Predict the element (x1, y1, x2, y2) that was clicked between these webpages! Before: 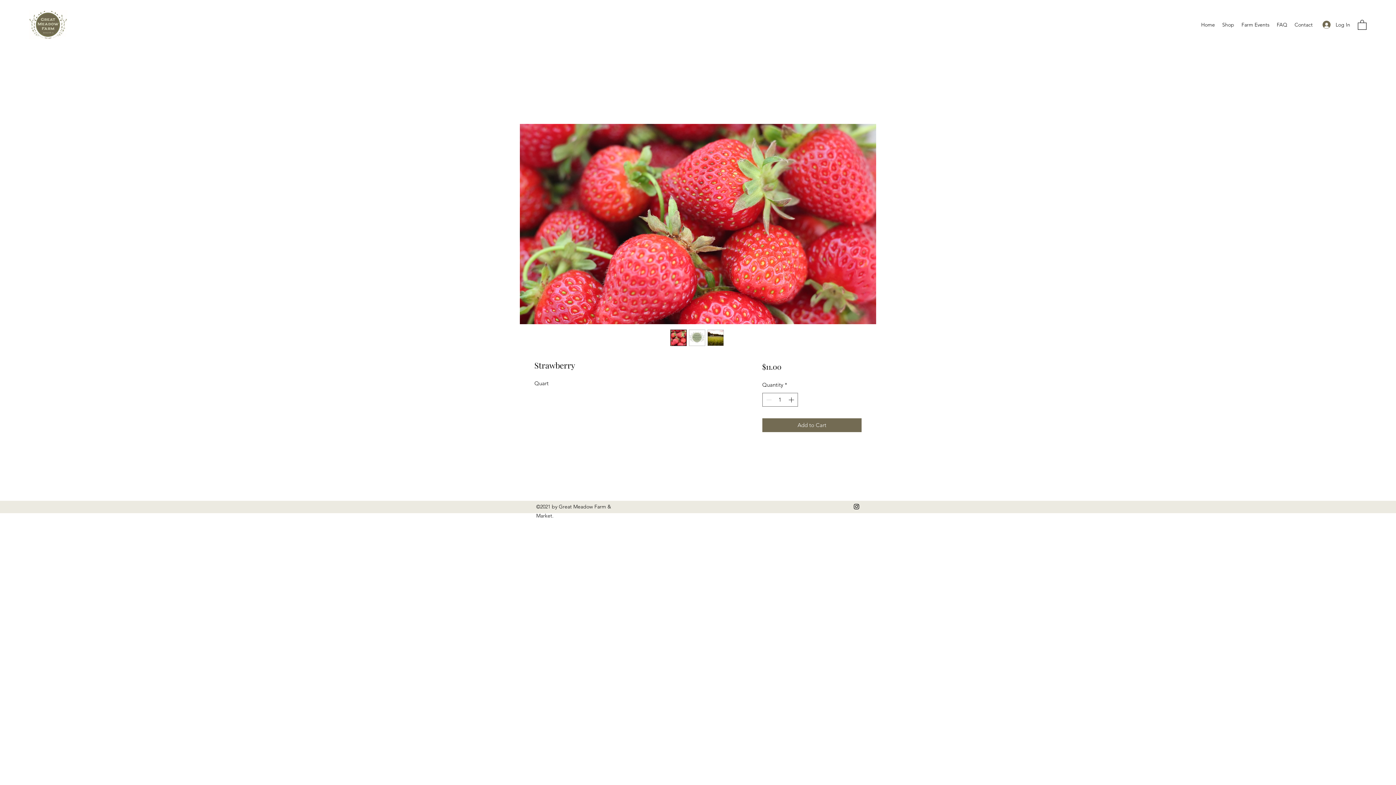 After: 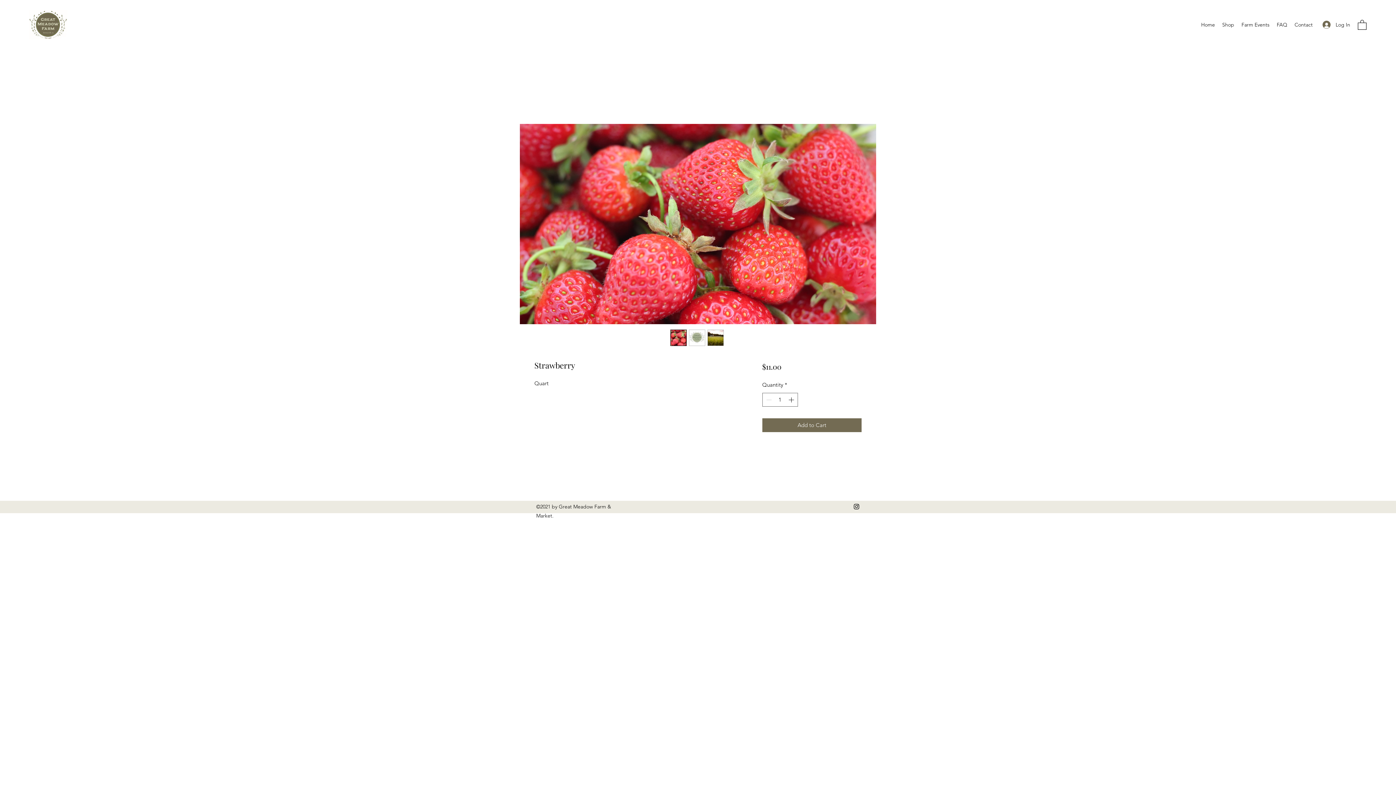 Action: bbox: (1358, 19, 1366, 29)